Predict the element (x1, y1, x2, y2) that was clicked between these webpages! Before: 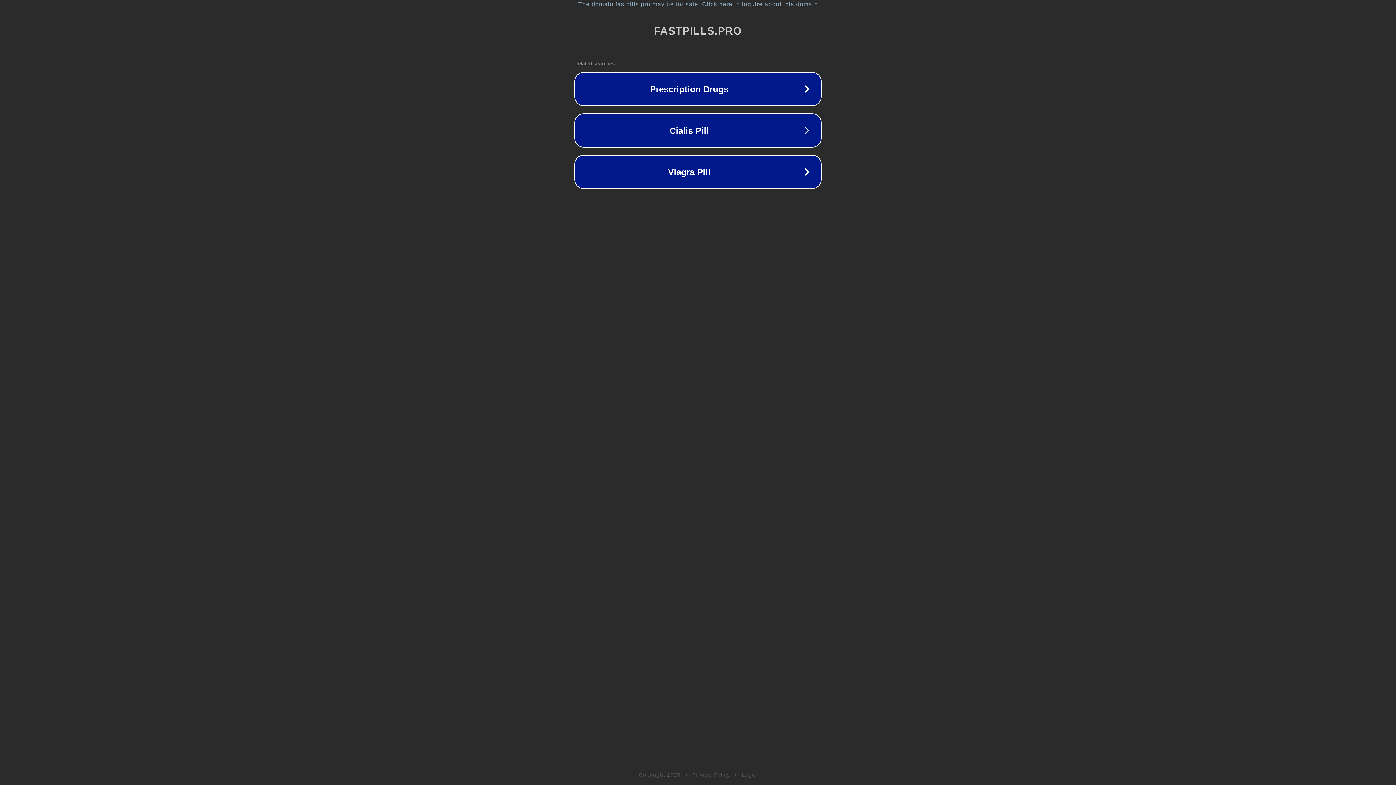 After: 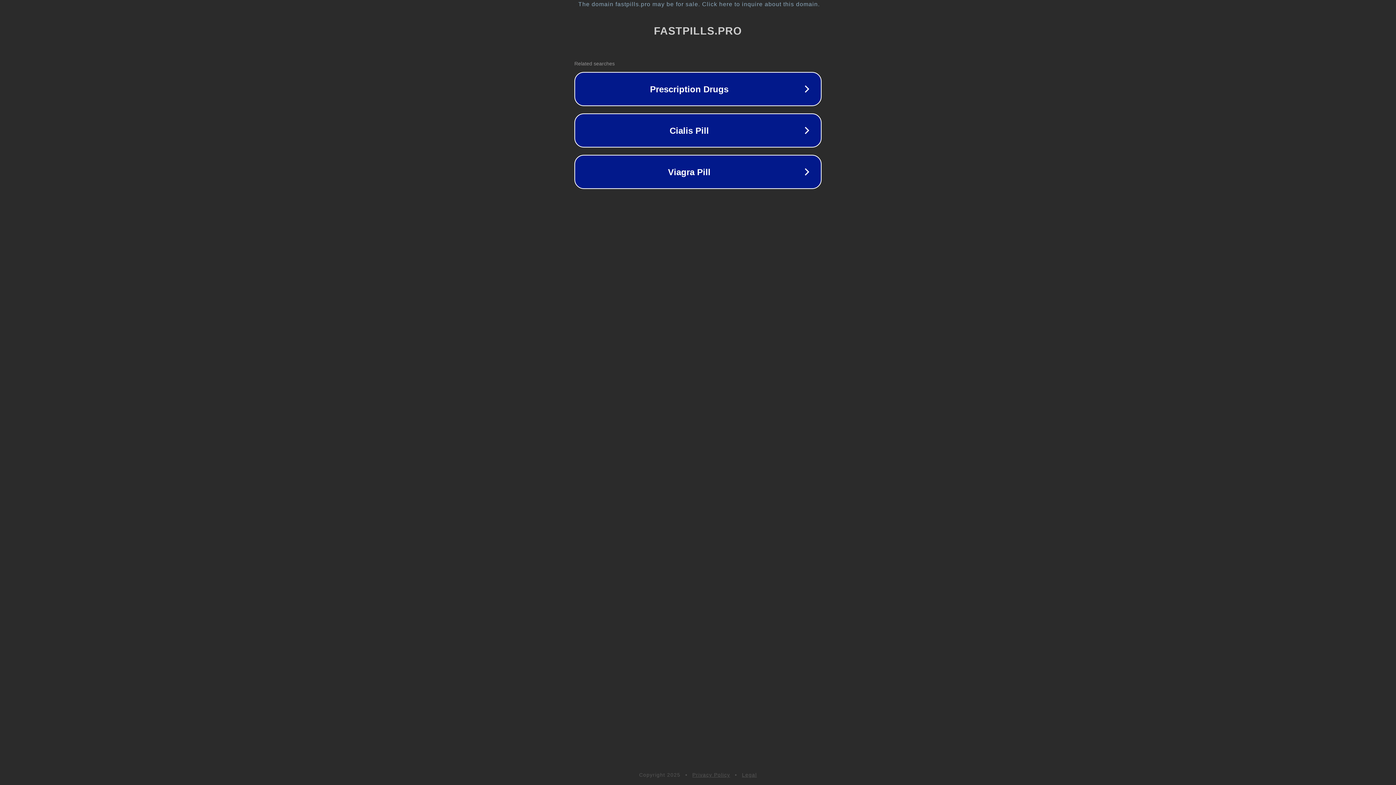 Action: bbox: (692, 772, 730, 778) label: Privacy Policy